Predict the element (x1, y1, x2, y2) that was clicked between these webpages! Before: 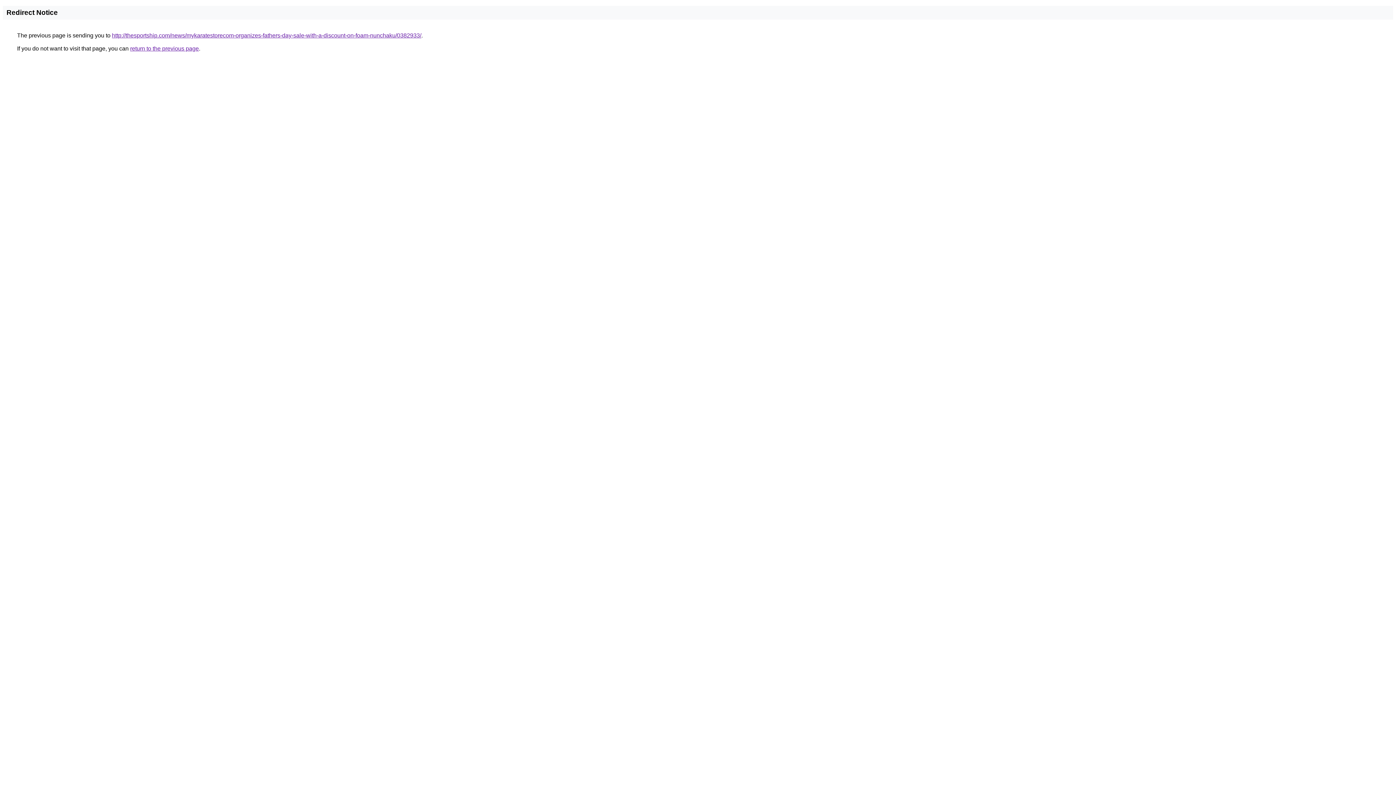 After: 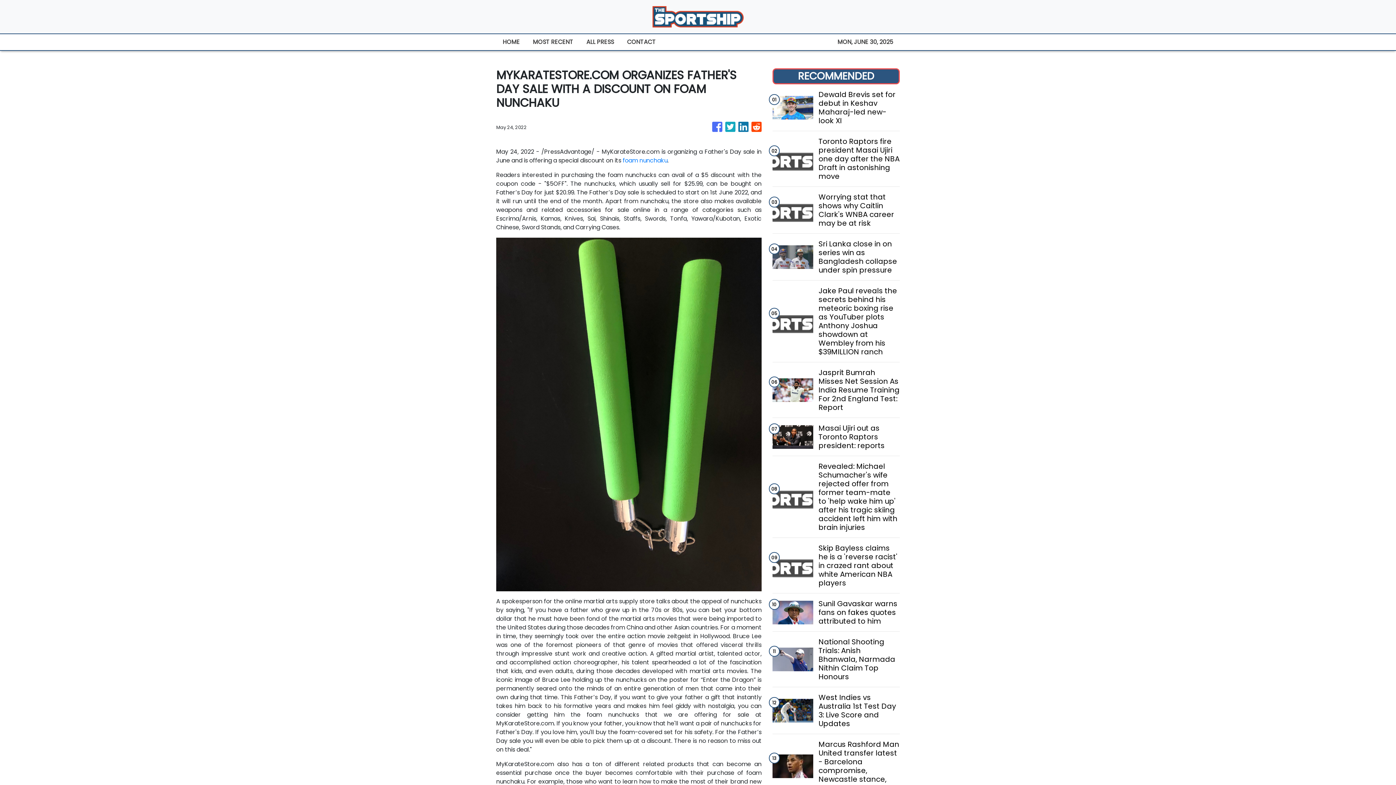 Action: bbox: (112, 32, 421, 38) label: http://thesportship.com/news/mykaratestorecom-organizes-fathers-day-sale-with-a-discount-on-foam-nunchaku/0382933/